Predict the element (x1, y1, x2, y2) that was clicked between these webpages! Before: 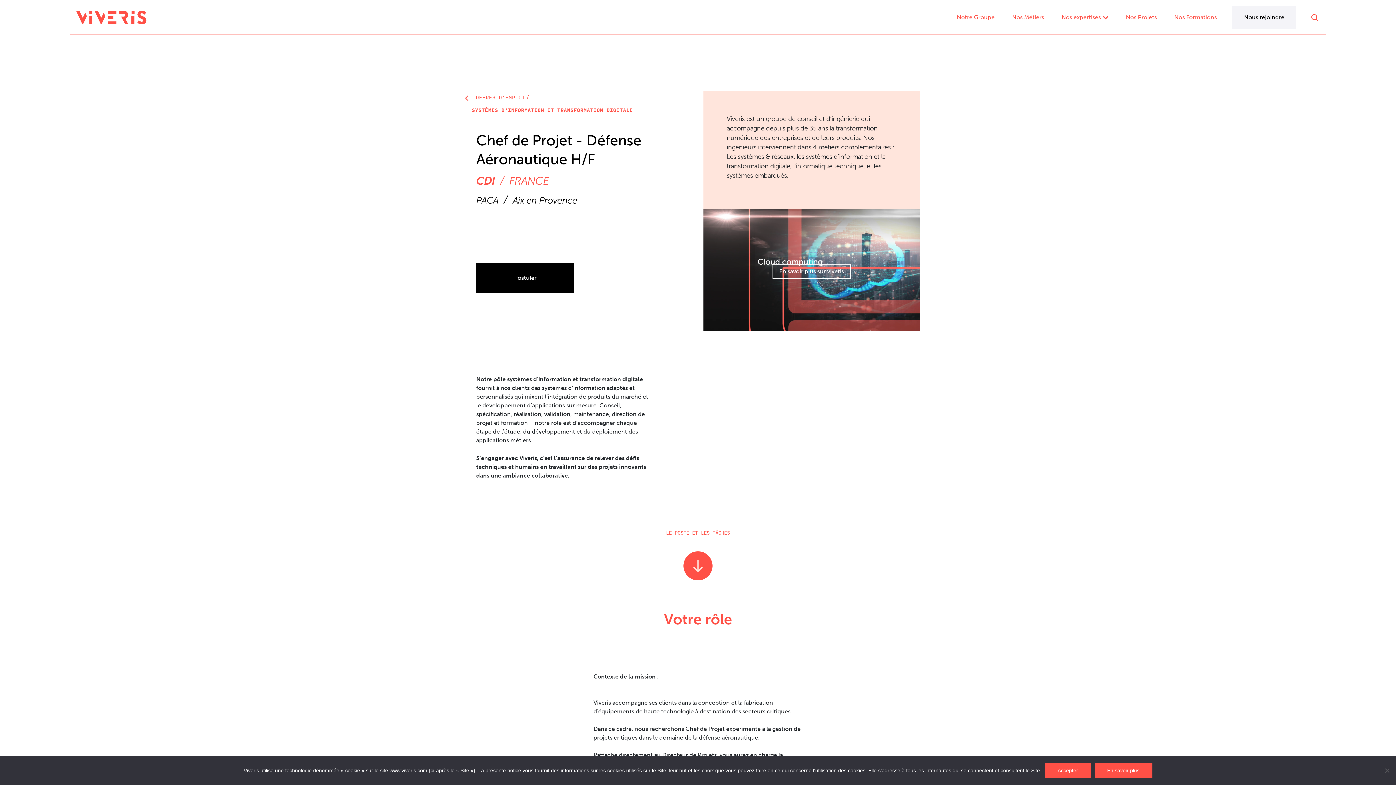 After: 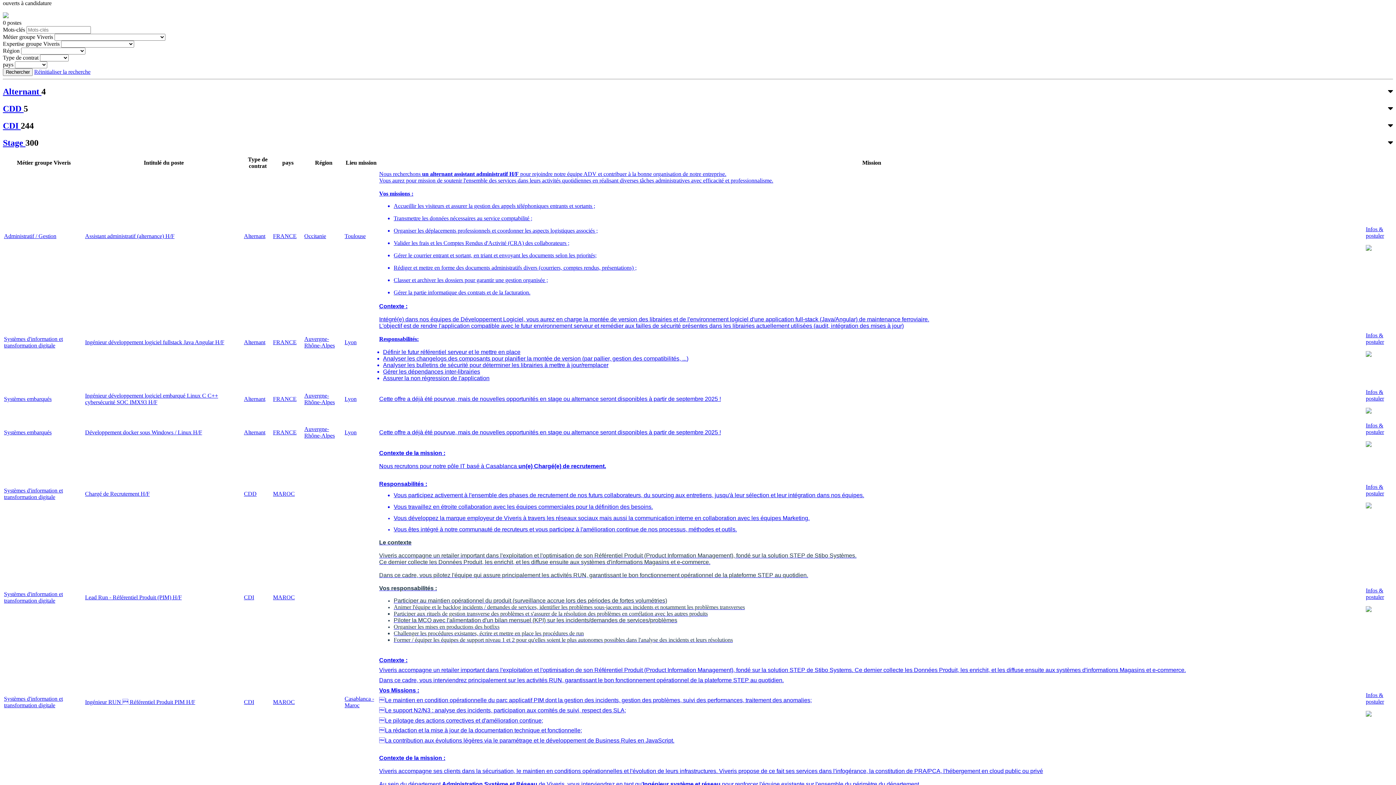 Action: bbox: (476, 94, 525, 102) label: OFFRES D’EMPLOI